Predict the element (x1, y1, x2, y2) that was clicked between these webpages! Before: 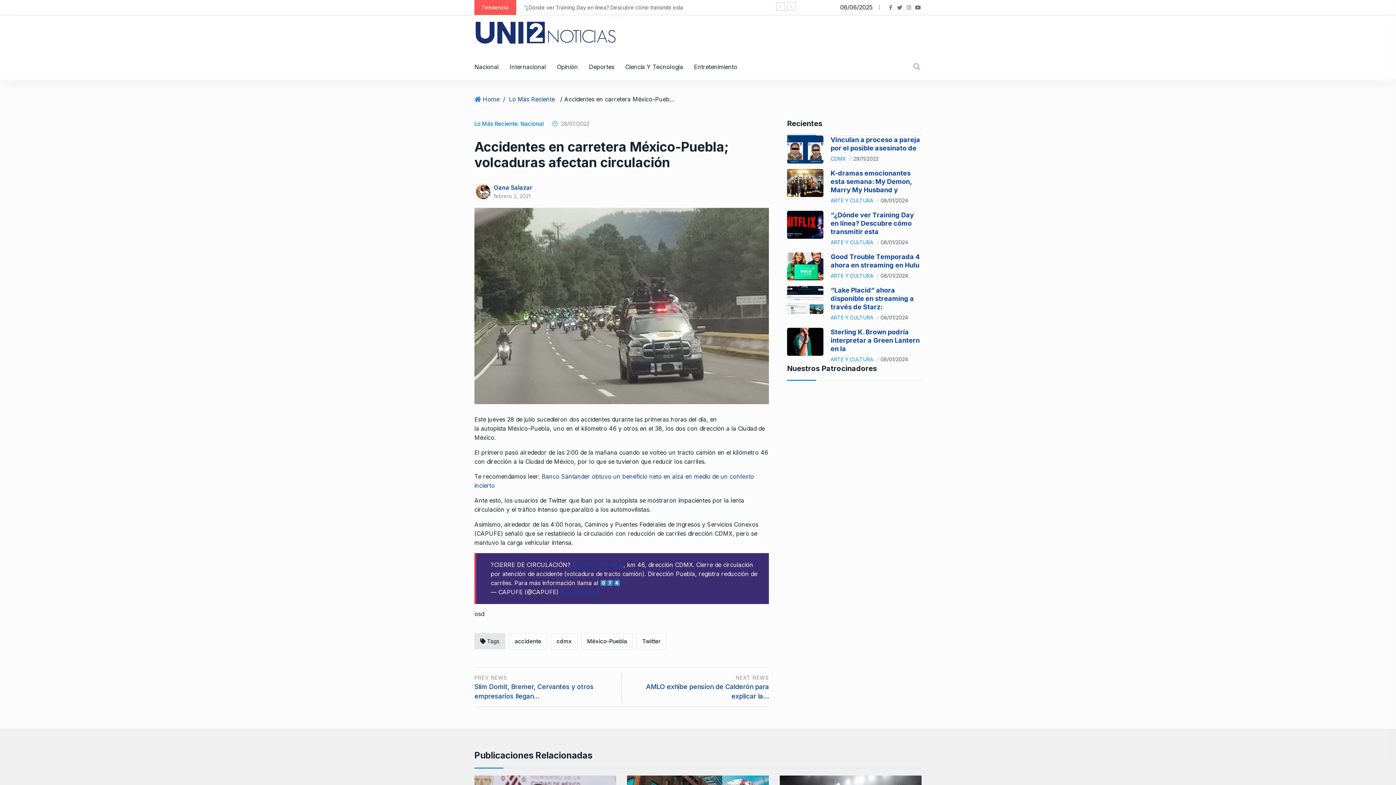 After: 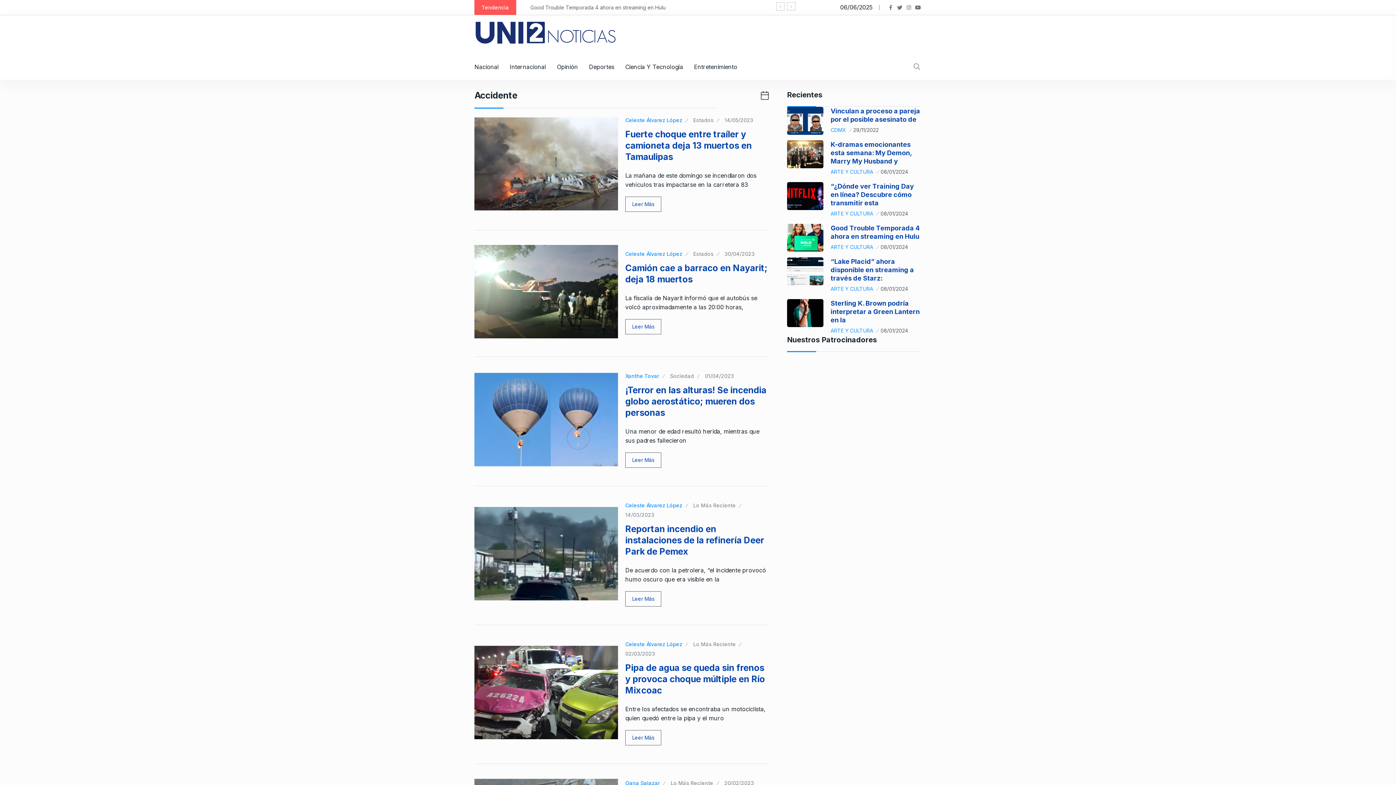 Action: bbox: (509, 633, 547, 649) label: accidente